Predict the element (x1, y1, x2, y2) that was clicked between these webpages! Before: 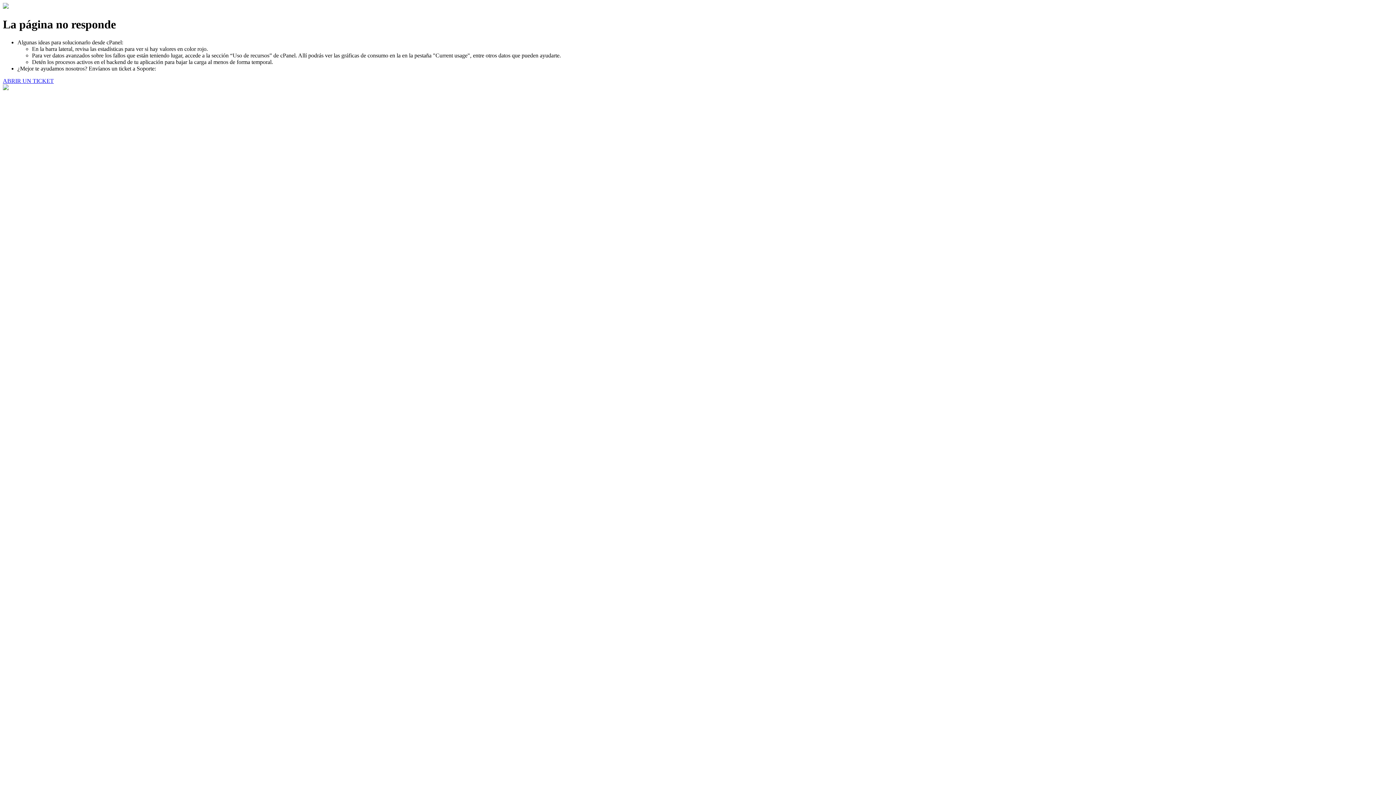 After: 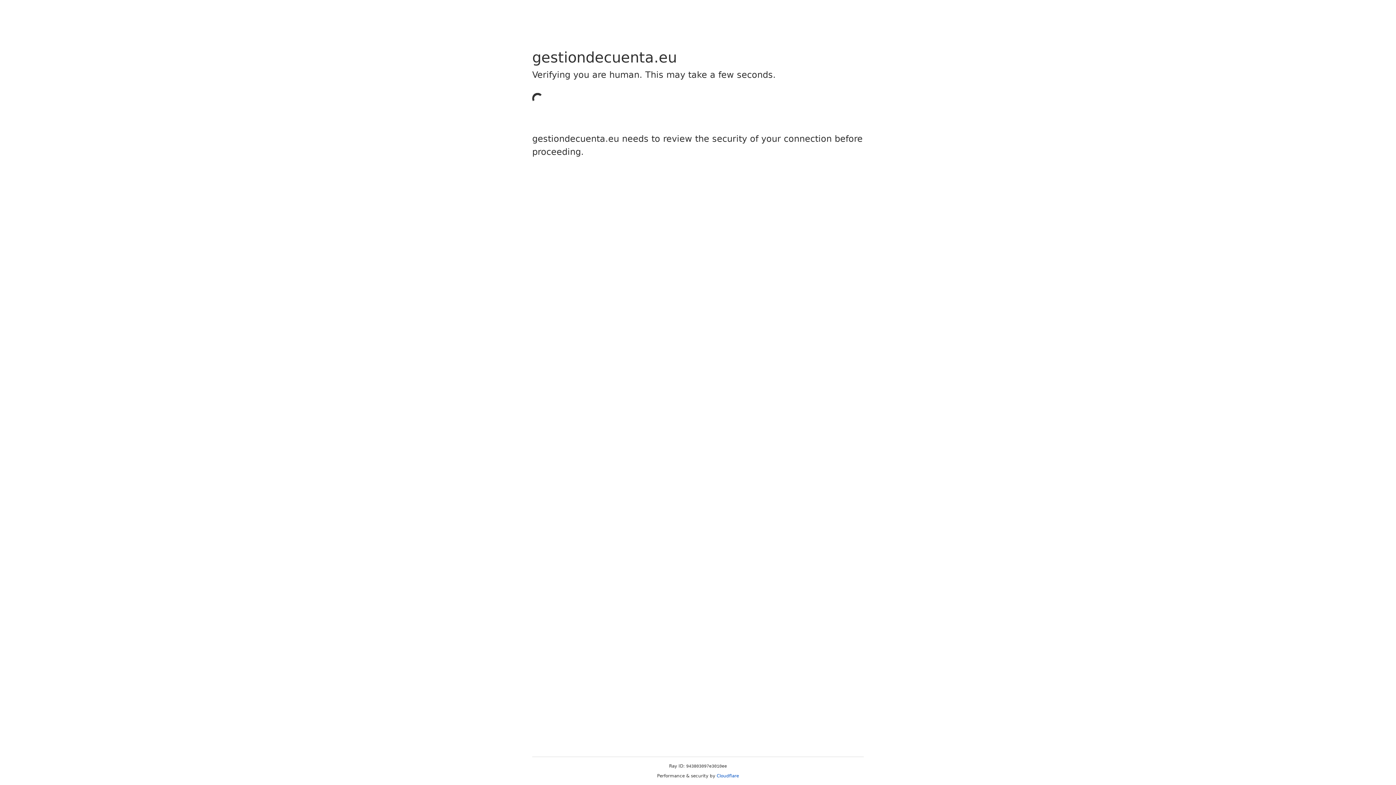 Action: bbox: (2, 77, 53, 83) label: ABRIR UN TICKET